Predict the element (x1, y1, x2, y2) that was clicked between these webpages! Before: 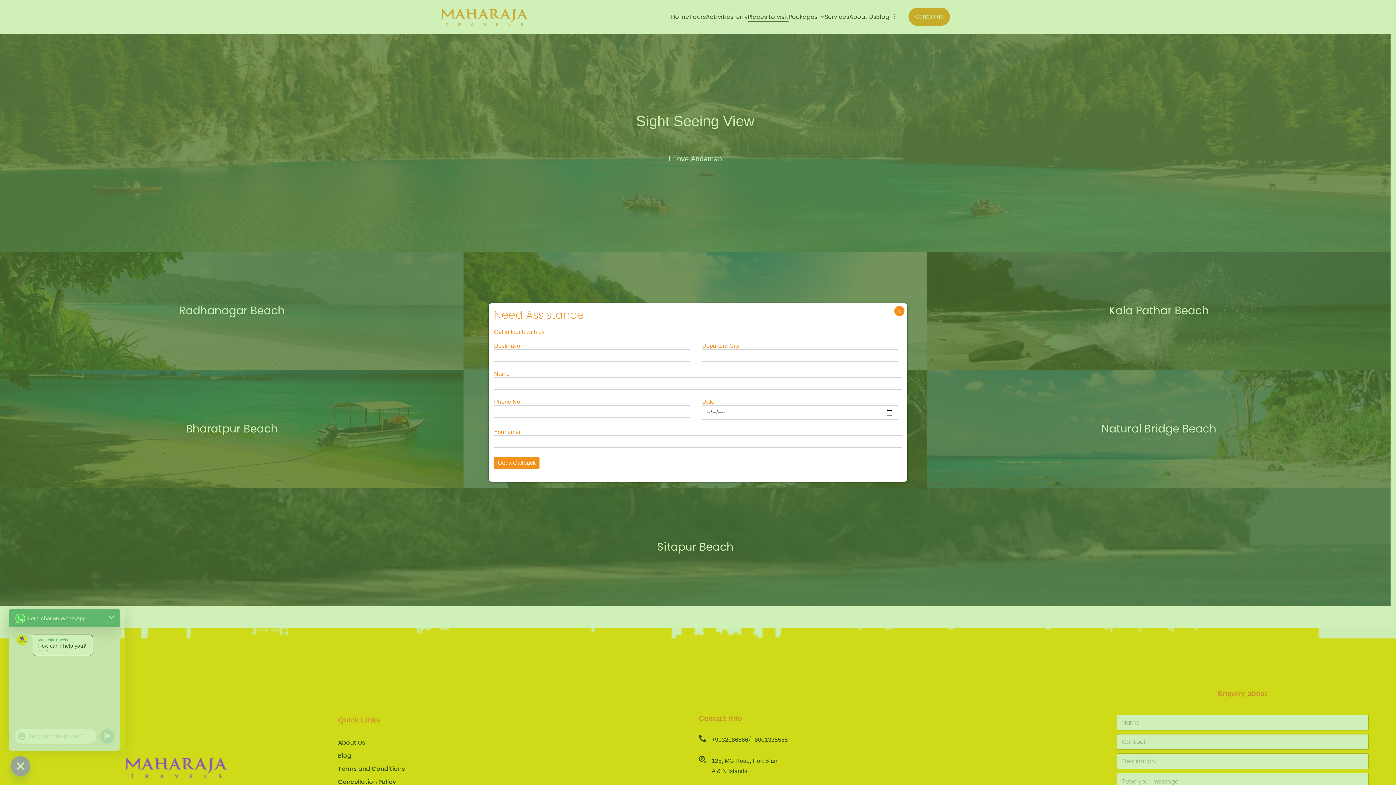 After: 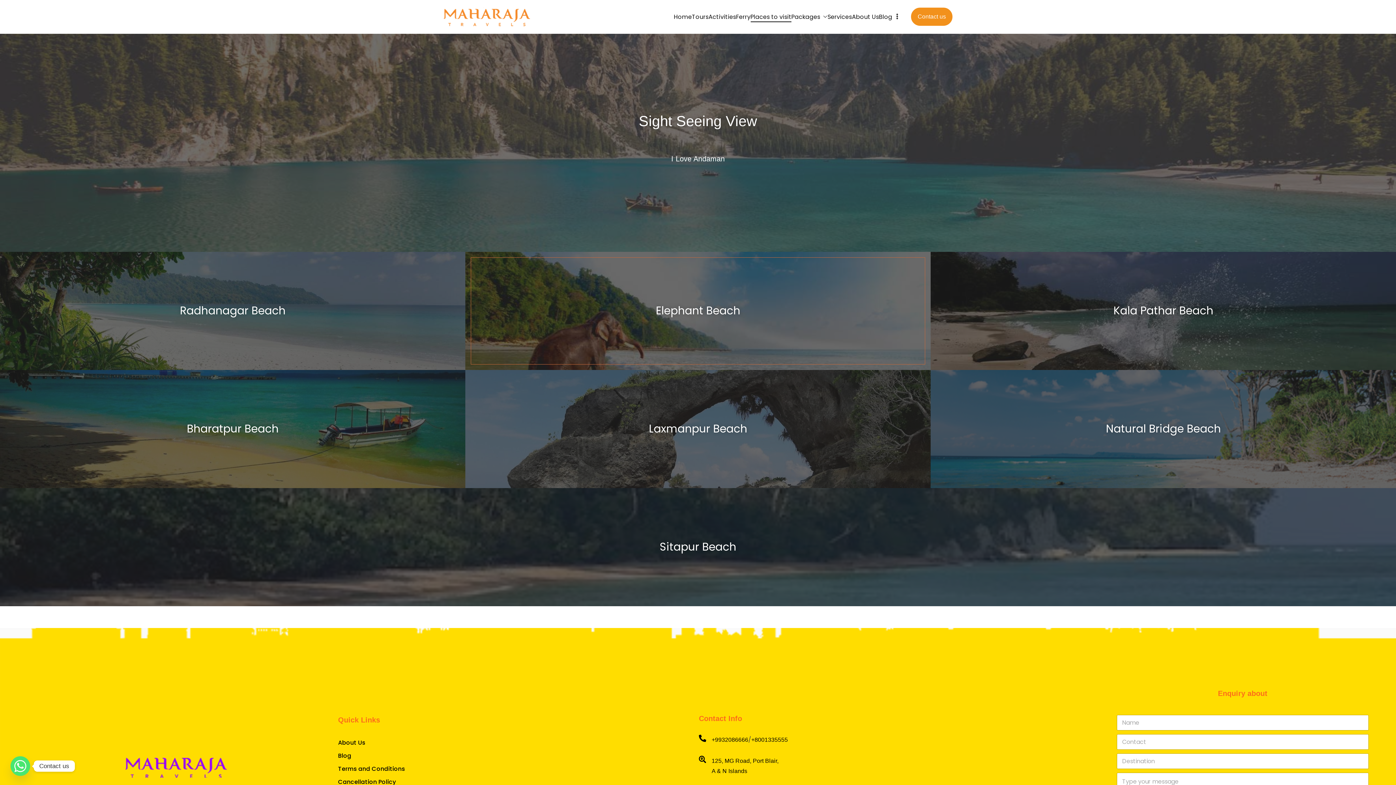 Action: bbox: (894, 306, 904, 316) label: Close